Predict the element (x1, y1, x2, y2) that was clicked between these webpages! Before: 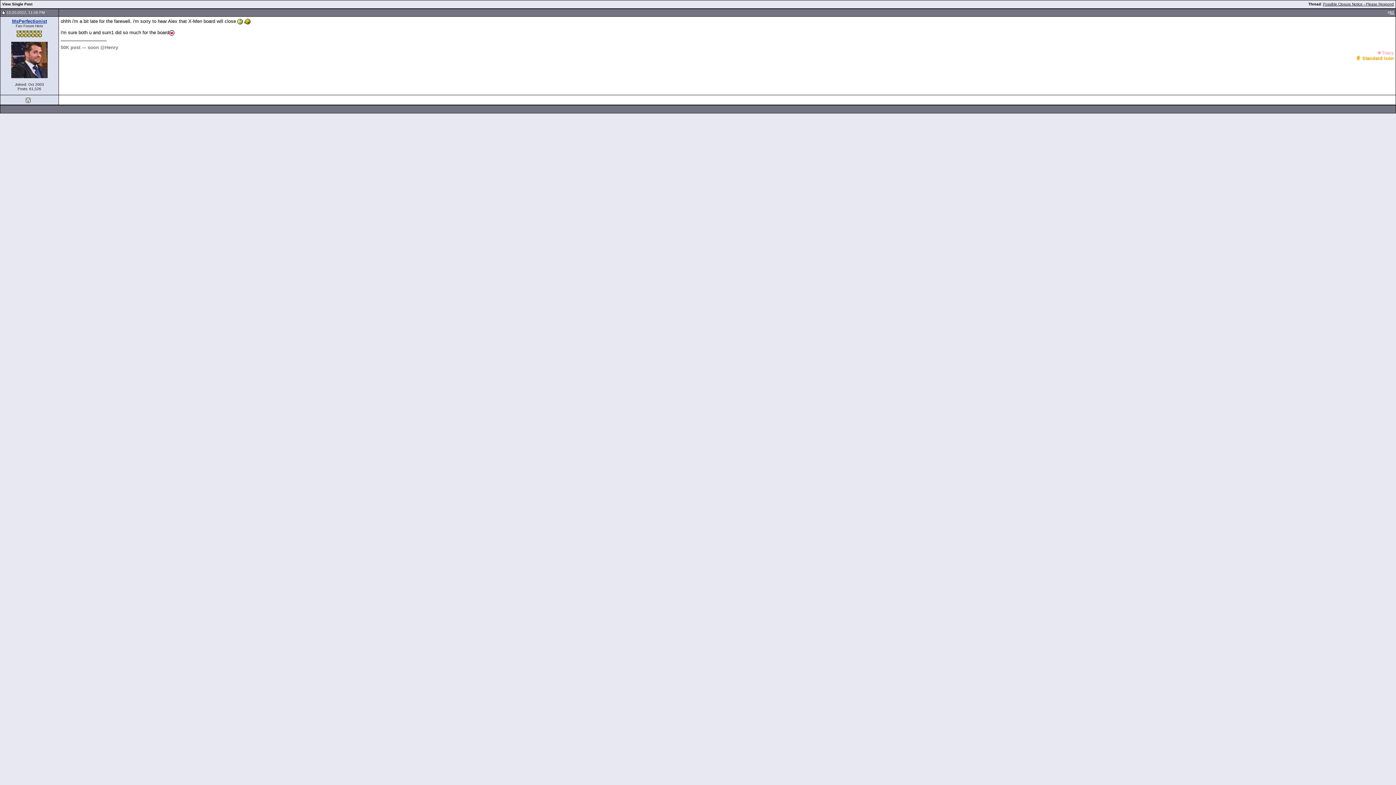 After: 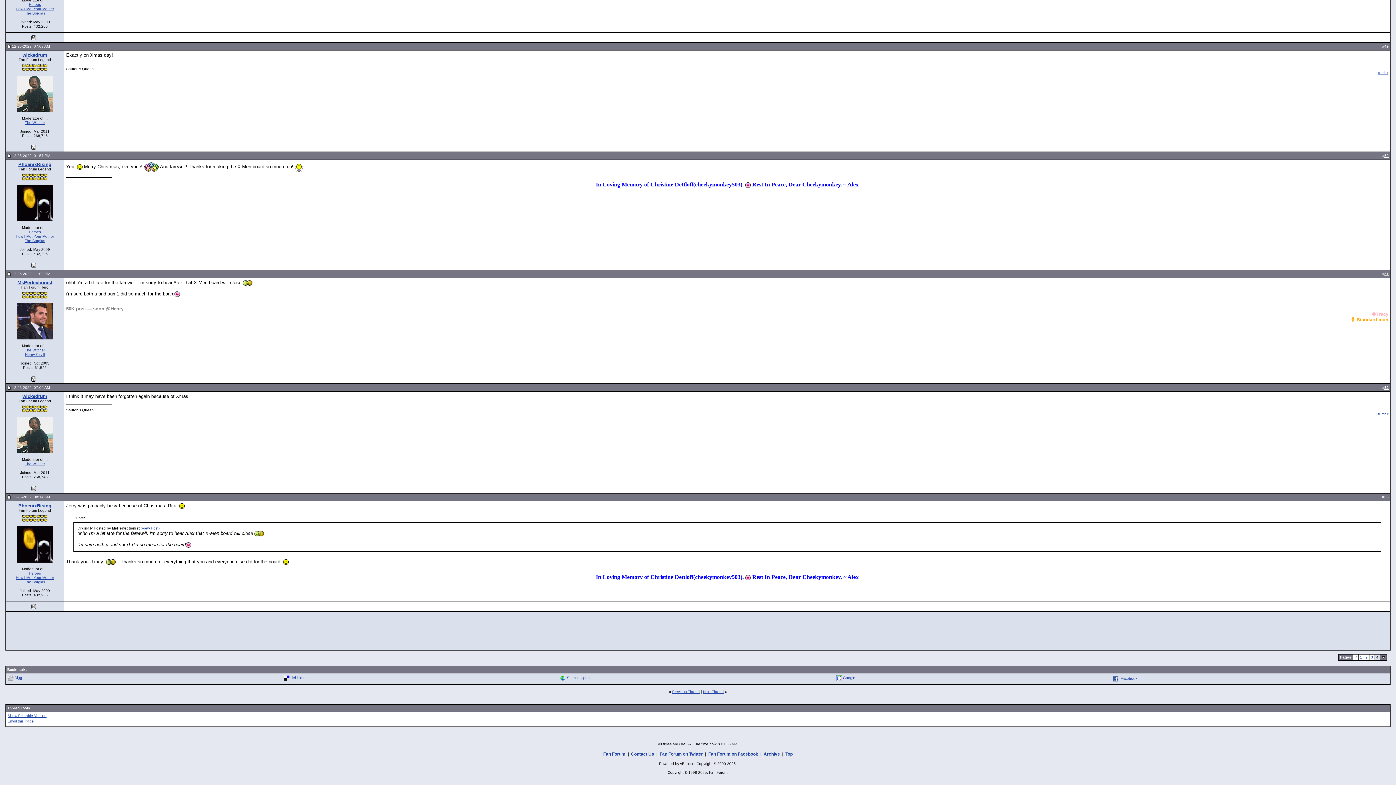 Action: bbox: (1323, 2, 1394, 6) label: Possible Closure Notice - Please Respond